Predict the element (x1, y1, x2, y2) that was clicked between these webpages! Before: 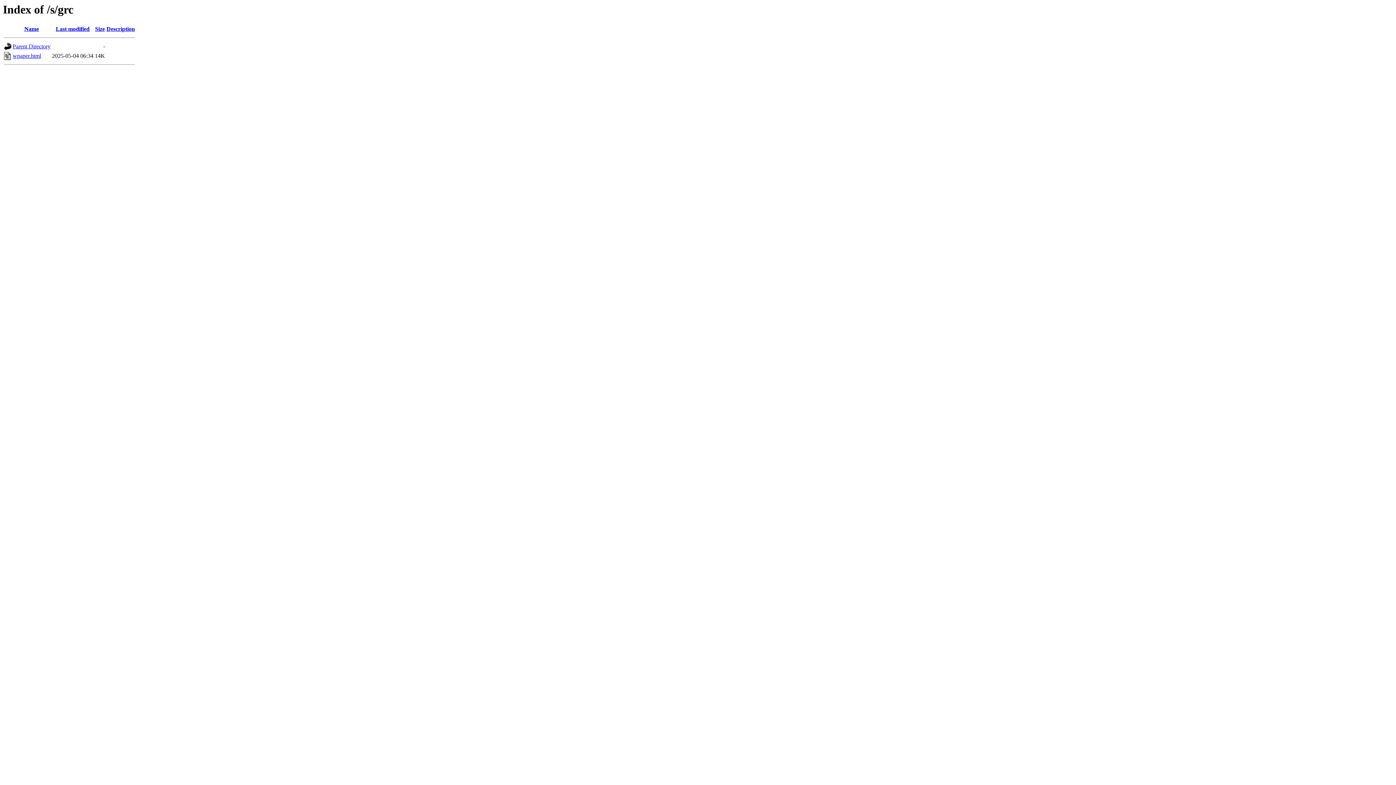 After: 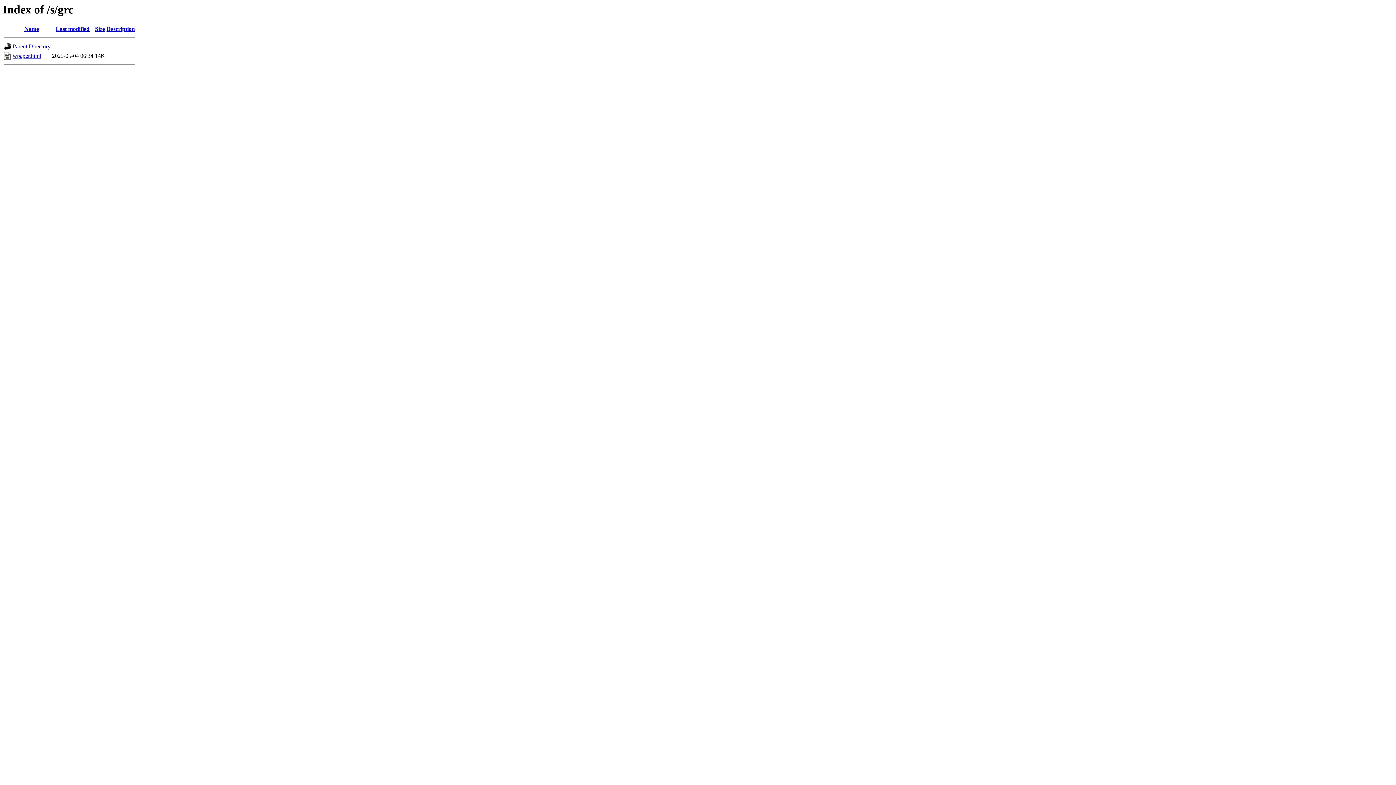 Action: bbox: (95, 25, 104, 32) label: Size